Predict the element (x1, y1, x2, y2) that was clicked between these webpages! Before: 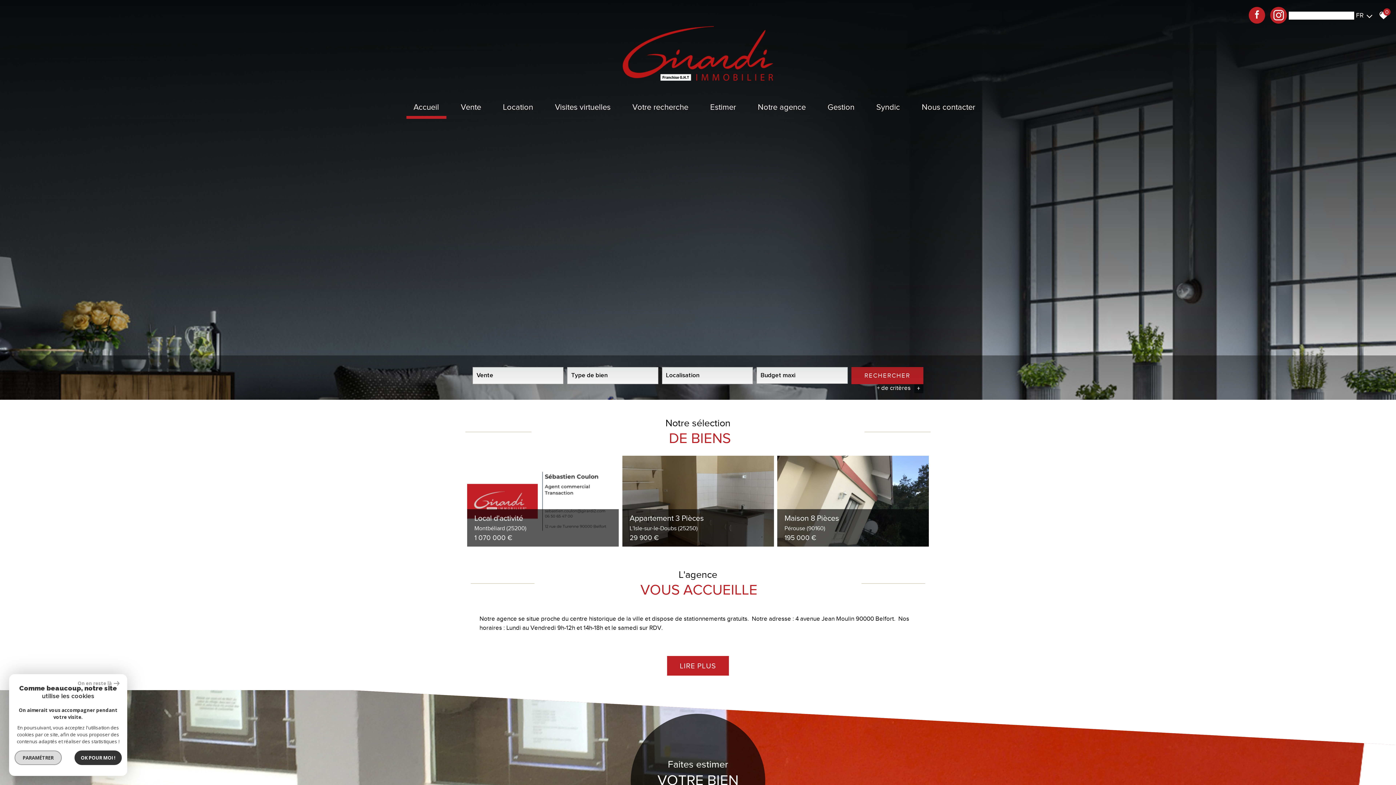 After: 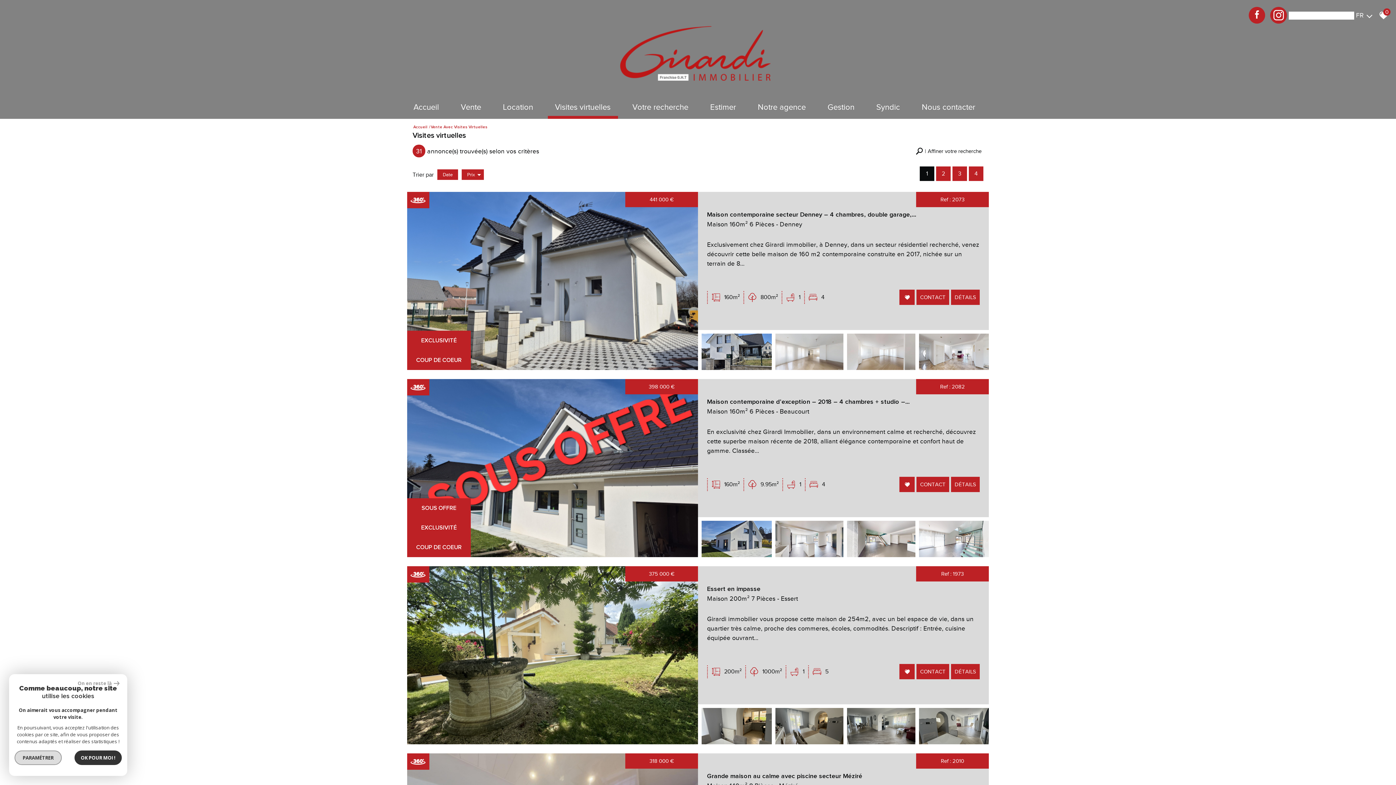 Action: bbox: (547, 96, 618, 118) label: Visites virtuelles